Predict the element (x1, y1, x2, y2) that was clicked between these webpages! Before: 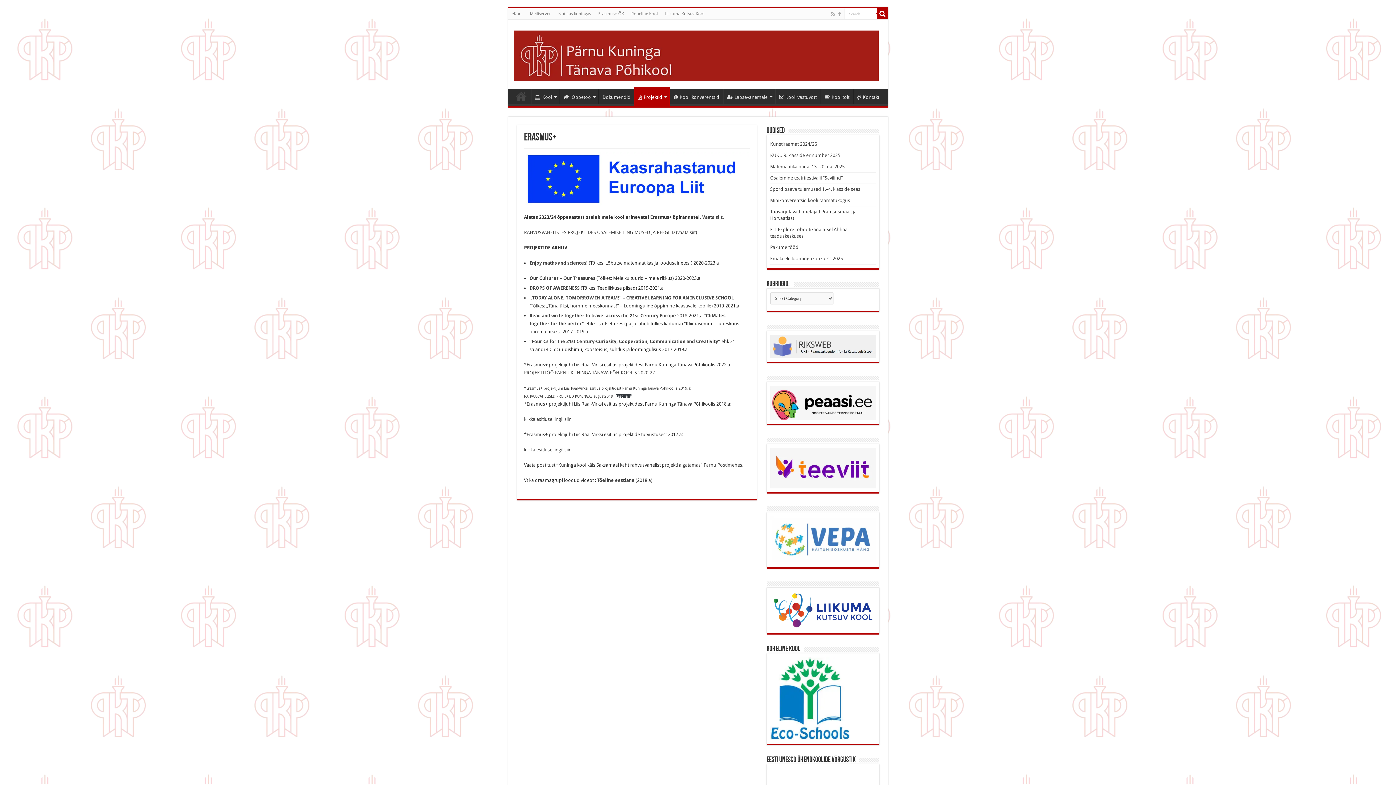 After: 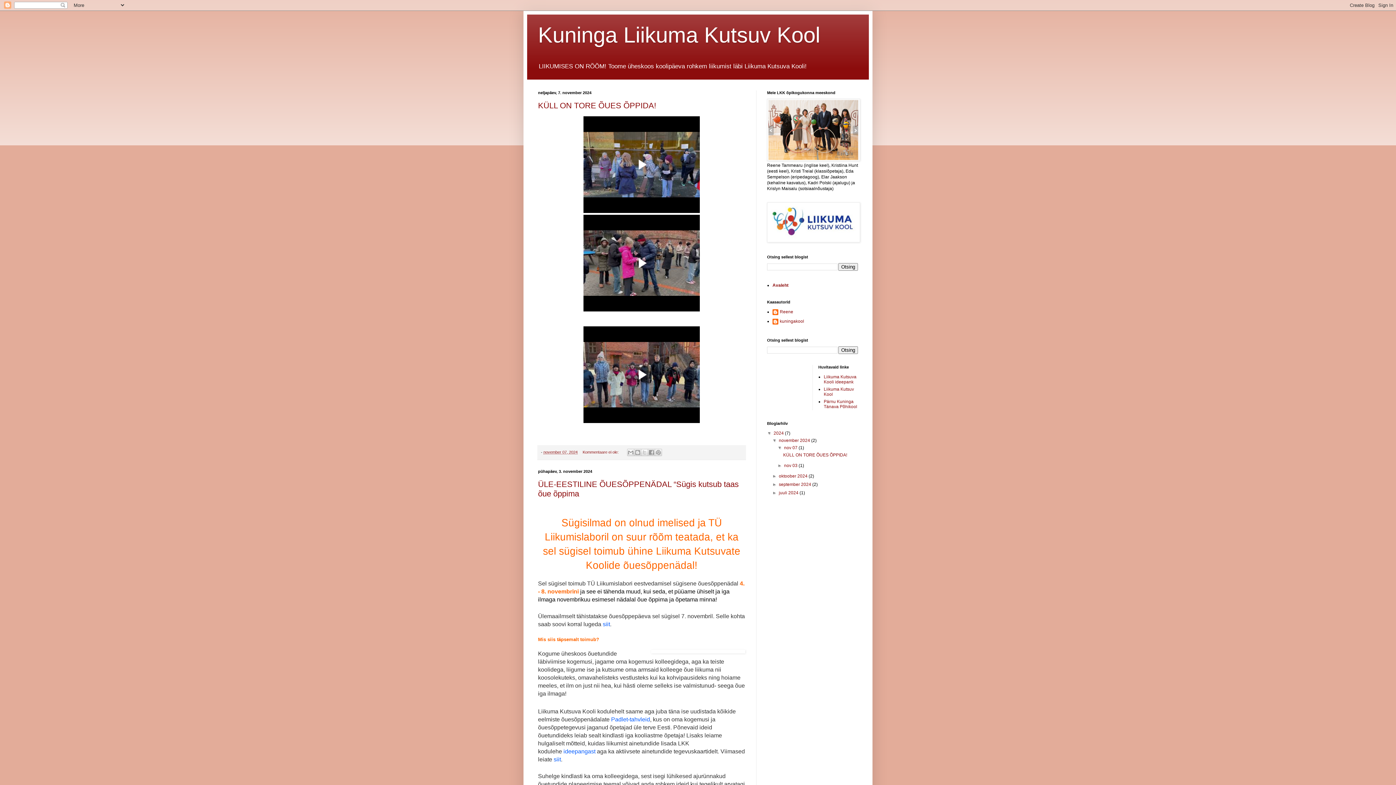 Action: bbox: (661, 8, 708, 19) label: Liikuma Kutsuv Kool